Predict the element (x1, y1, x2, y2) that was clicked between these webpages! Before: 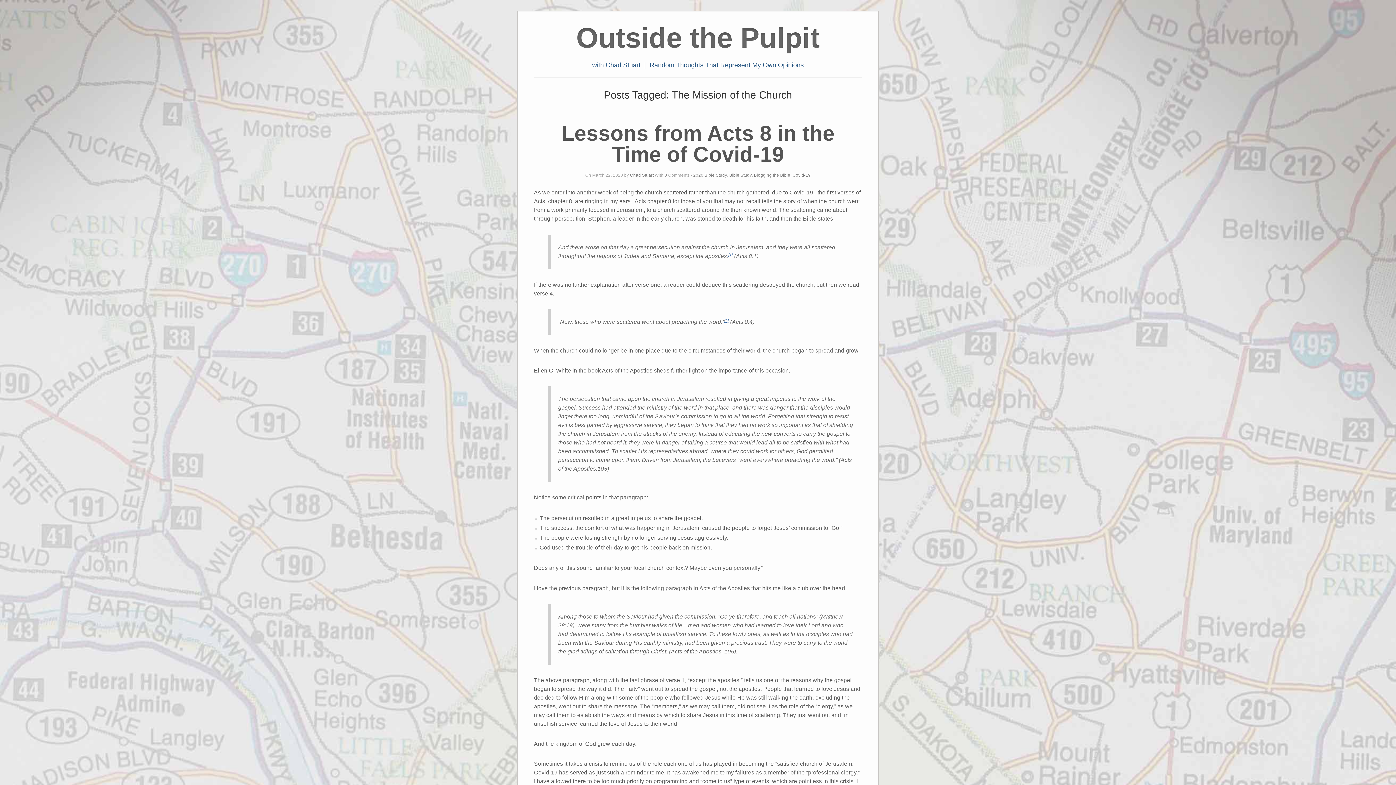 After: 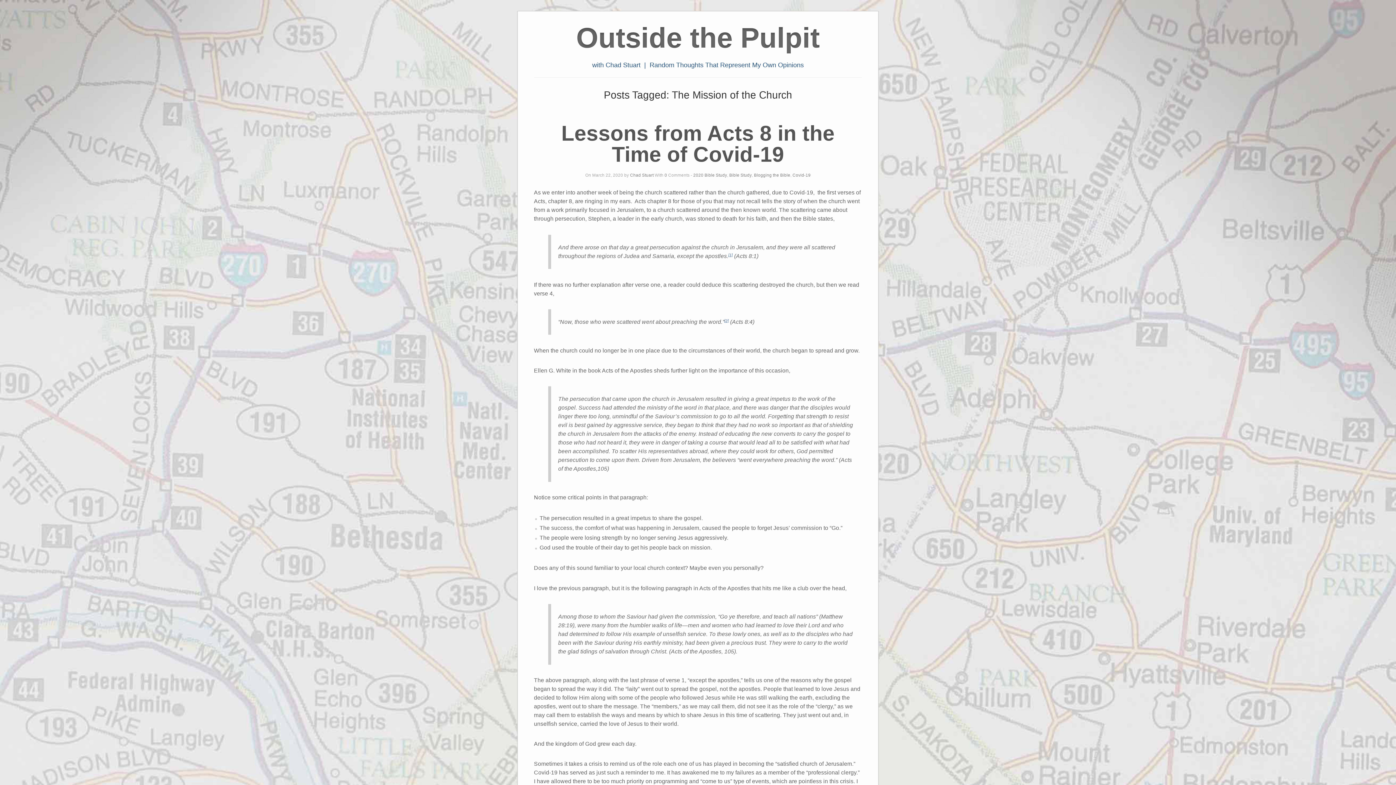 Action: label: [1] bbox: (728, 253, 732, 259)